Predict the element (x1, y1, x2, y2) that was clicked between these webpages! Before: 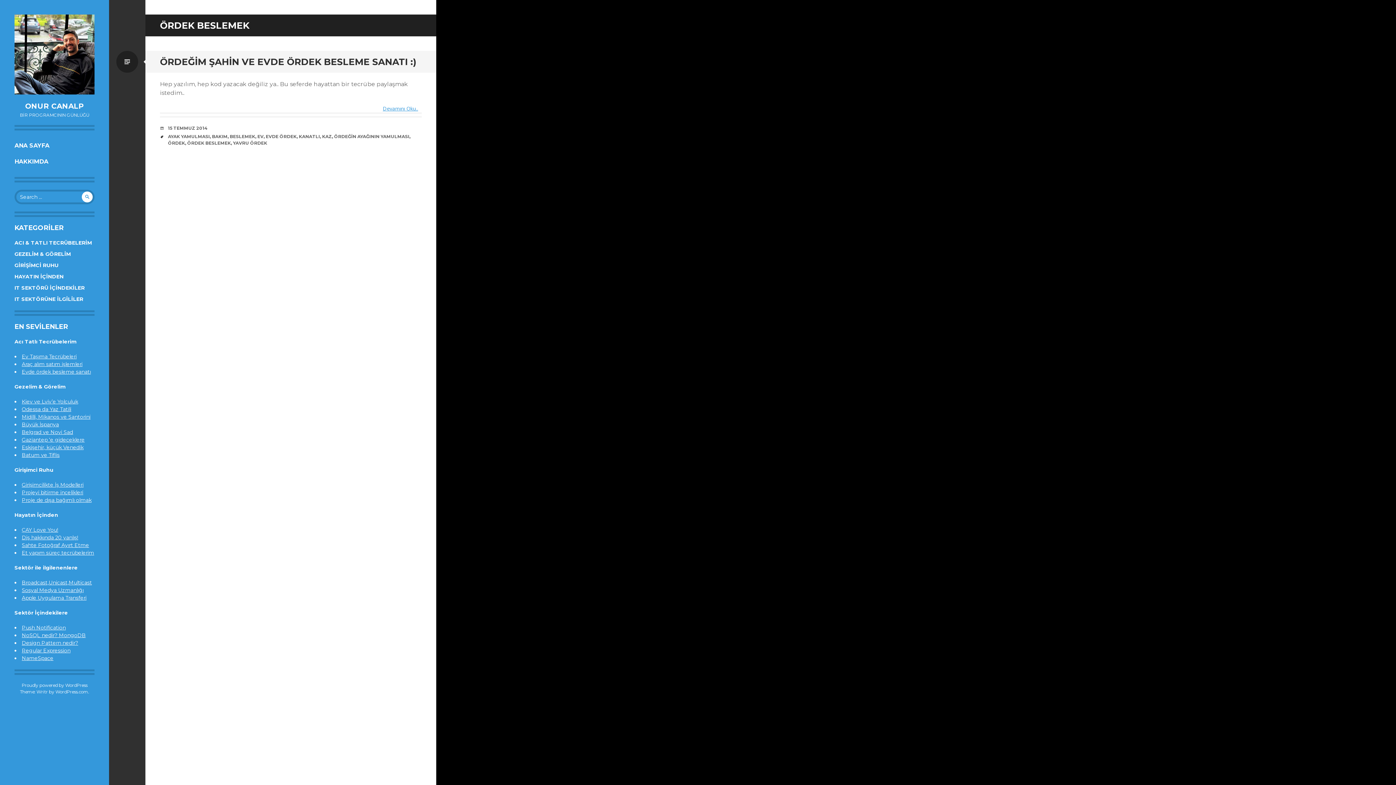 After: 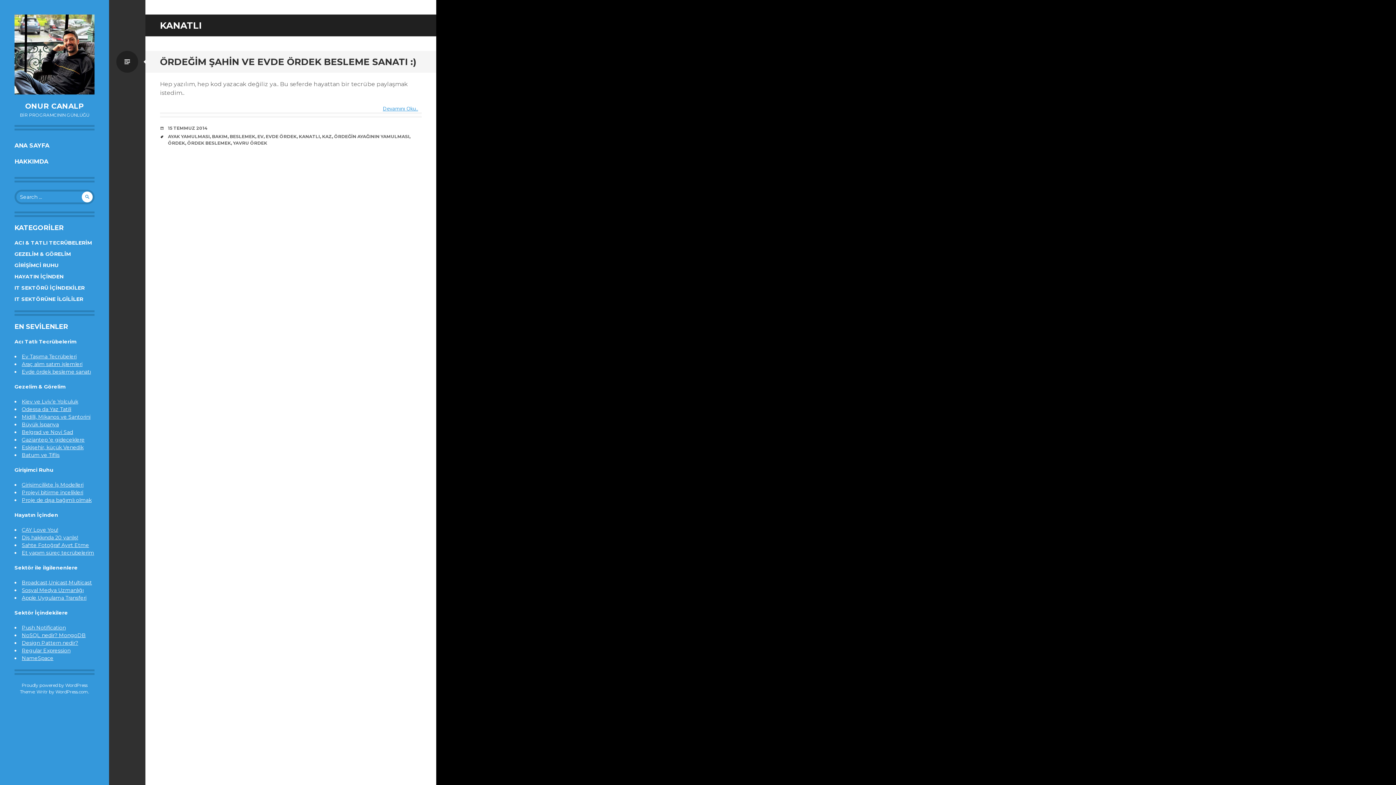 Action: label: KANATLI bbox: (298, 133, 320, 139)